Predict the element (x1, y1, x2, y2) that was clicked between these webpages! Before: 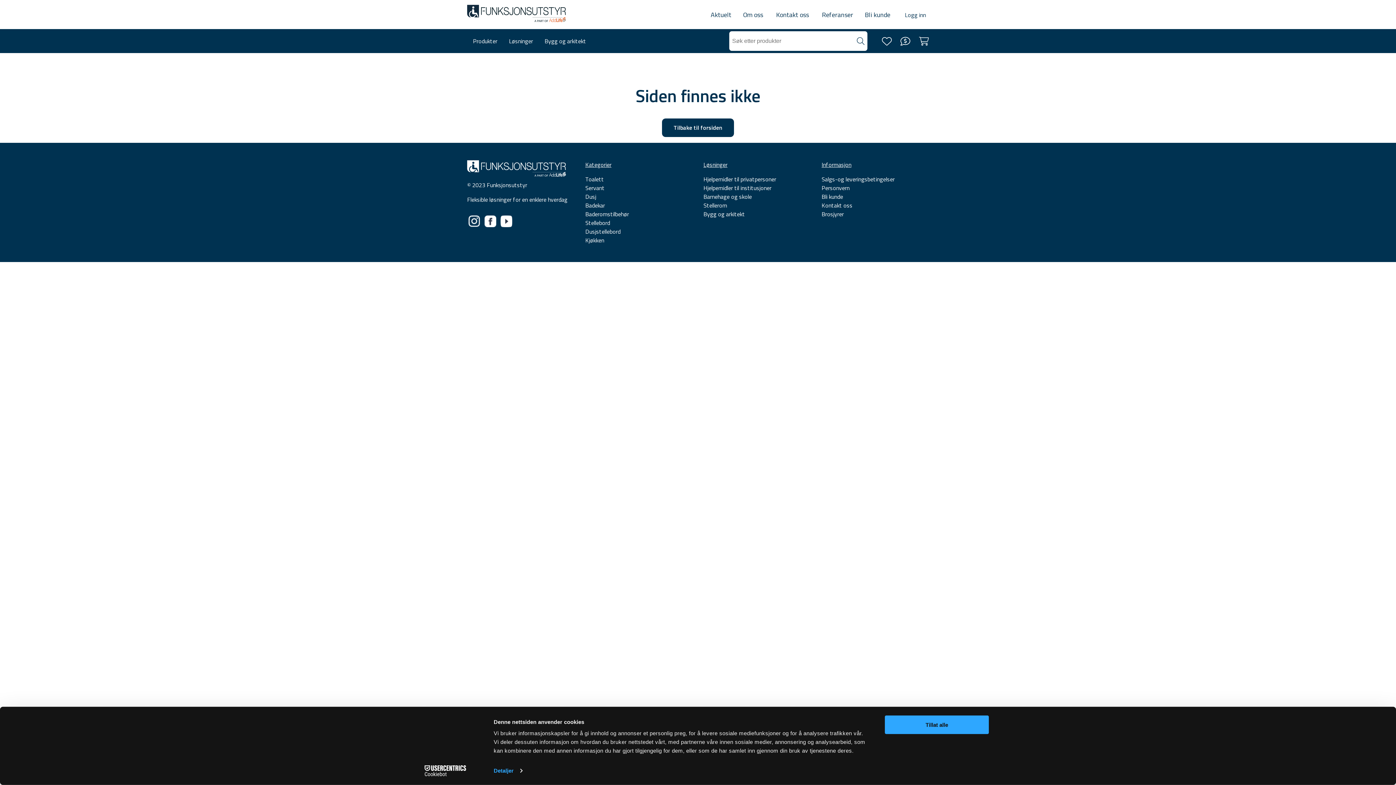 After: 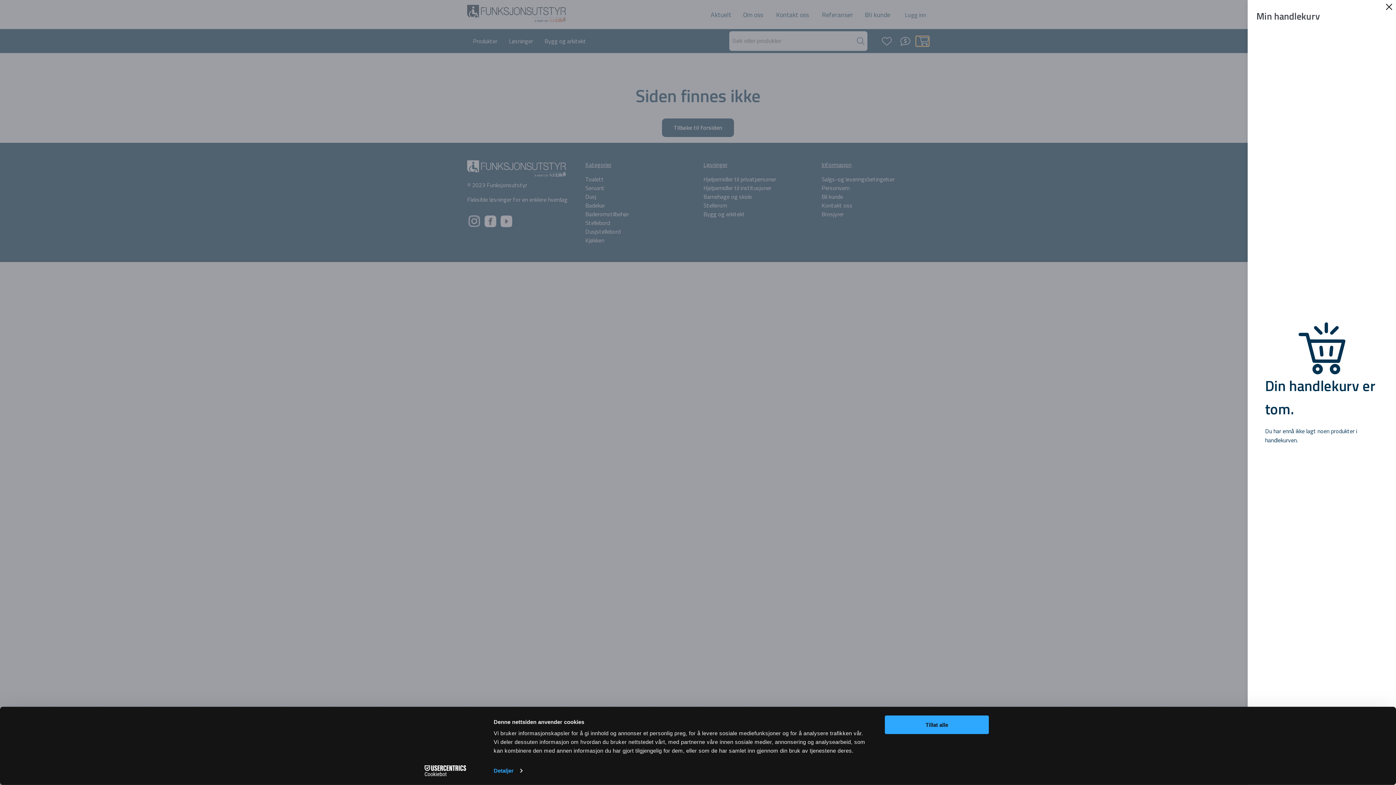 Action: bbox: (916, 36, 929, 46) label: Cart